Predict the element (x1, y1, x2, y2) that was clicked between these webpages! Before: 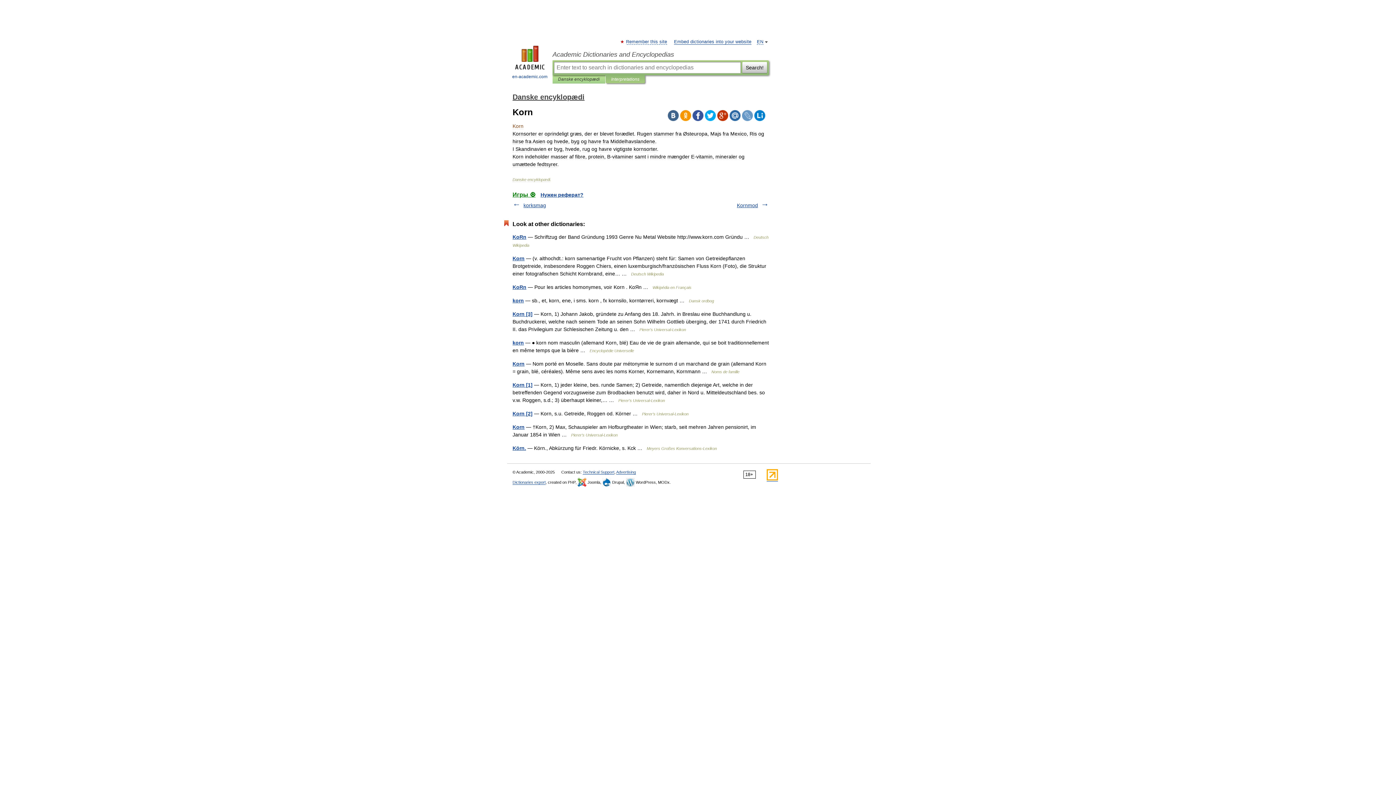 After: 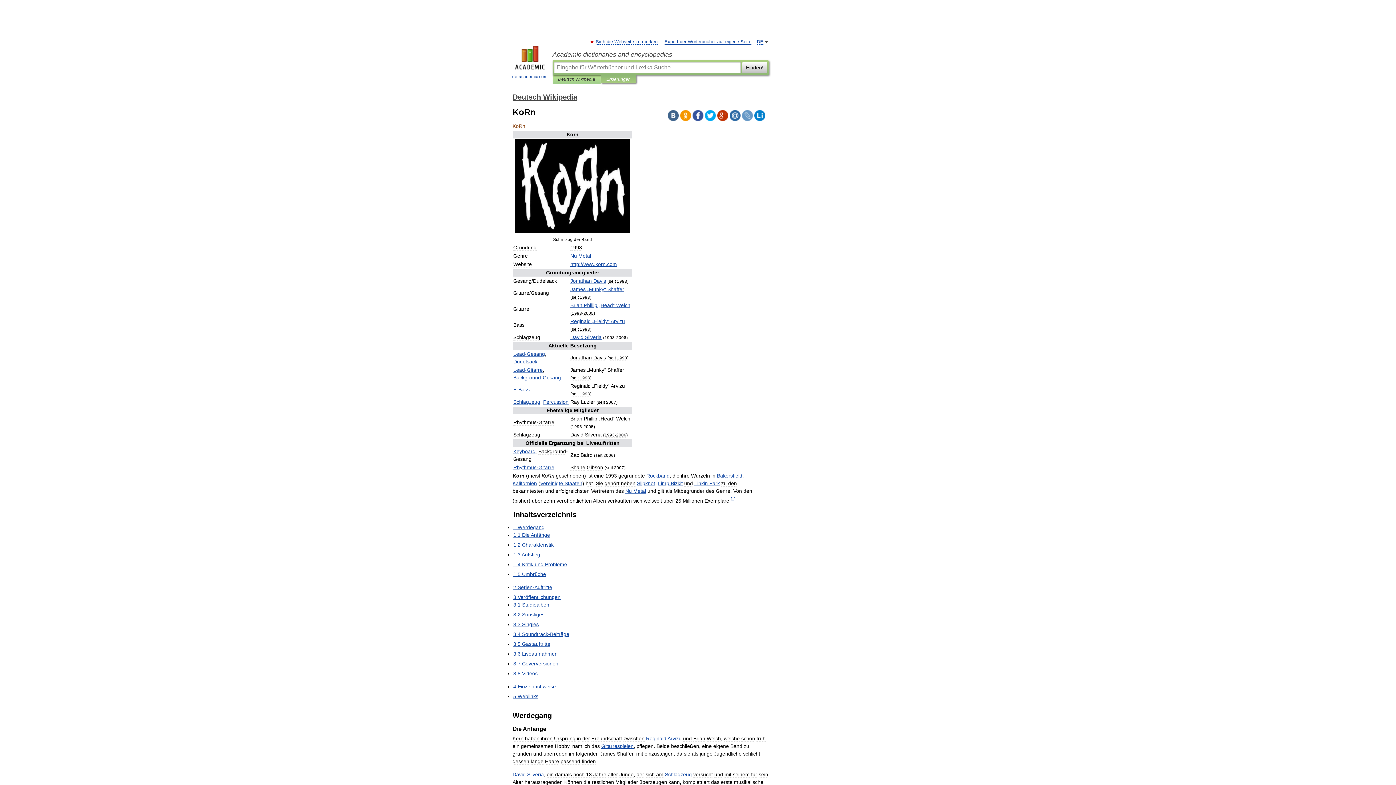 Action: label: KoRn bbox: (512, 234, 526, 240)